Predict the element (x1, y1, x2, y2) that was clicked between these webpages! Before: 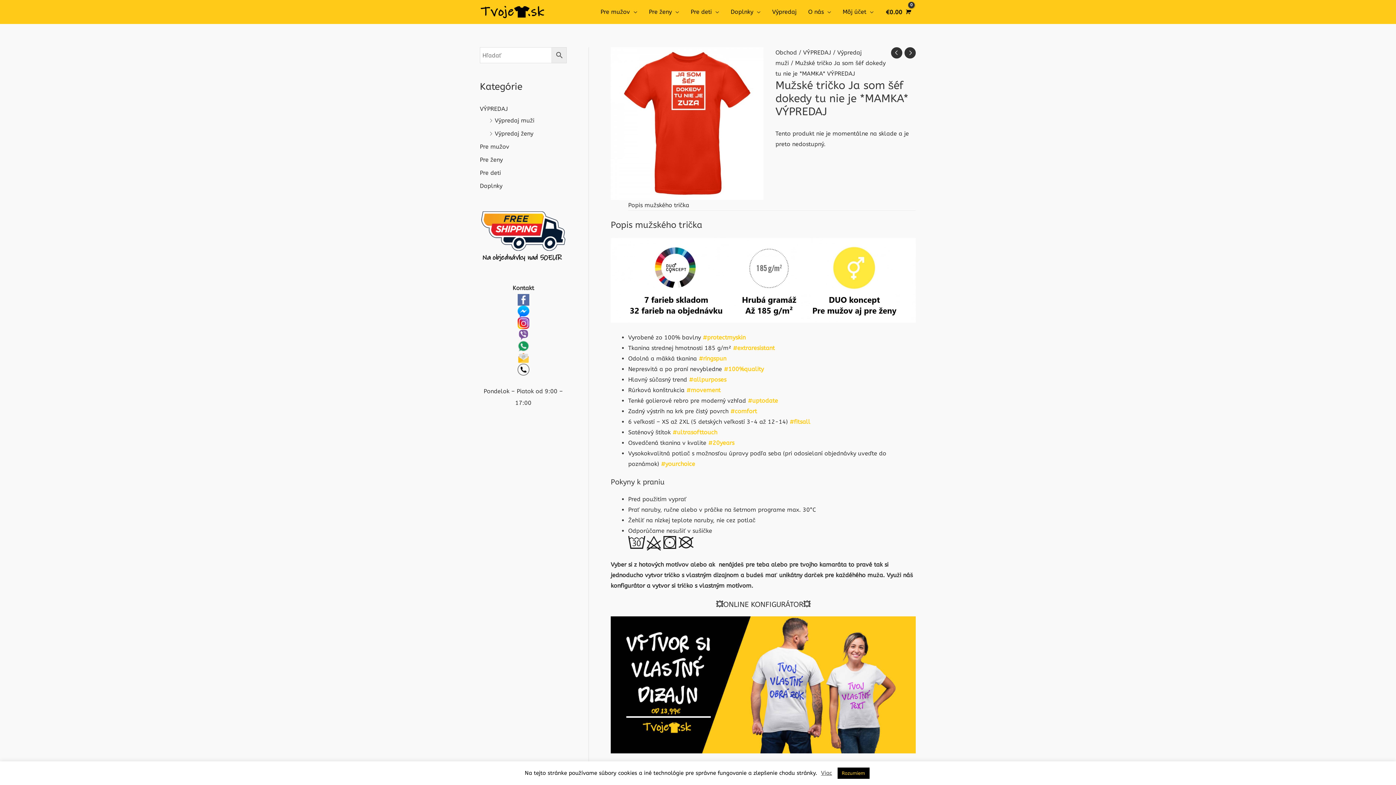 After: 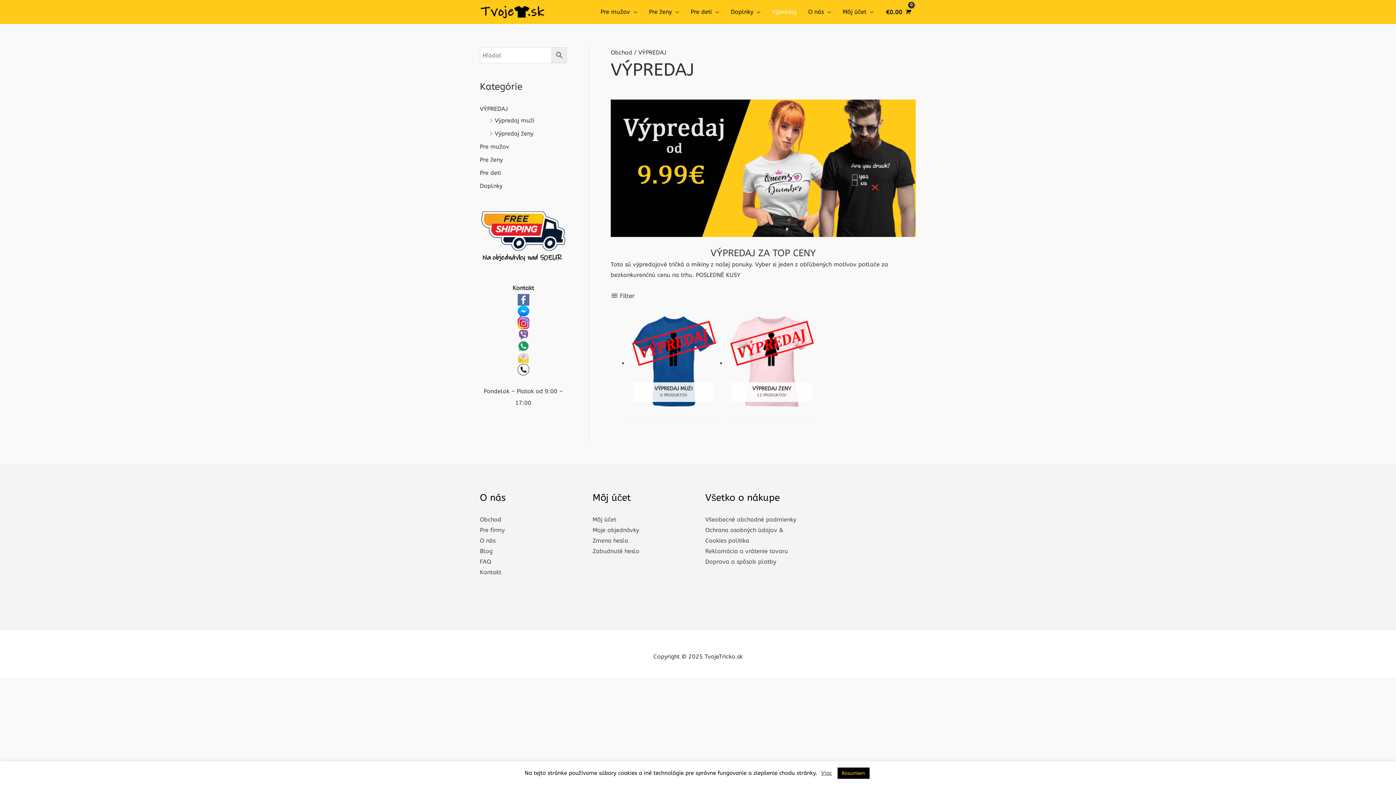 Action: bbox: (480, 105, 508, 112) label: VÝPREDAJ